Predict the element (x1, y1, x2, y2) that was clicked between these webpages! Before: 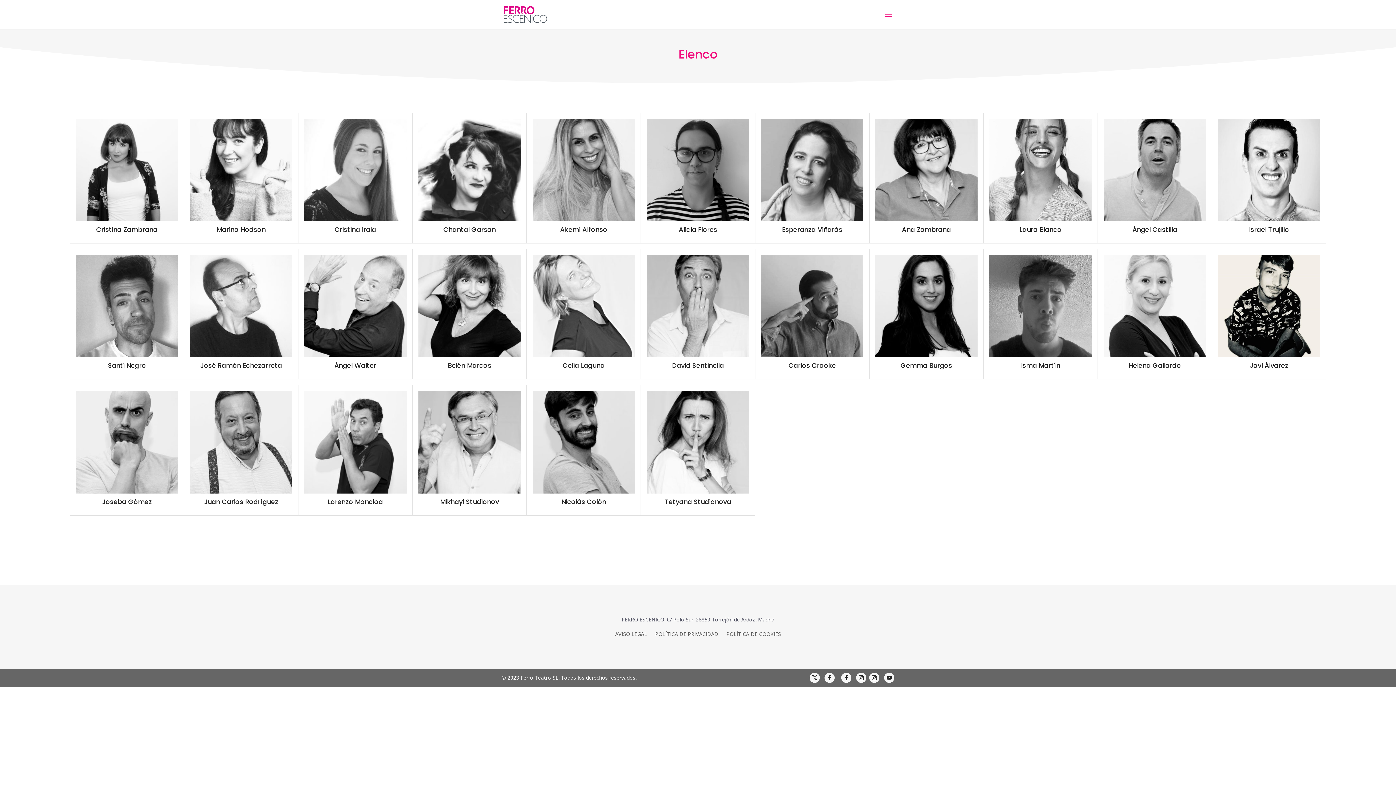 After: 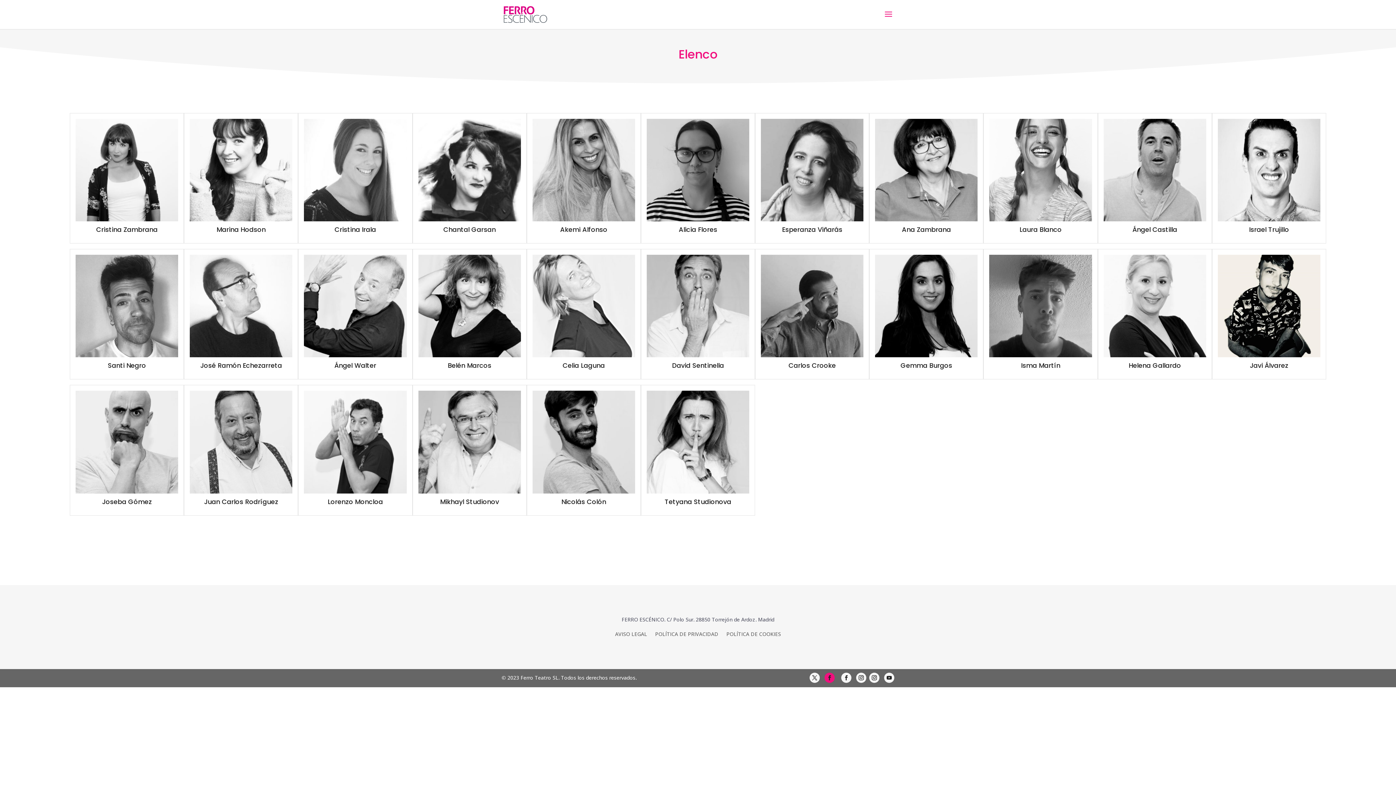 Action: bbox: (824, 673, 834, 683)